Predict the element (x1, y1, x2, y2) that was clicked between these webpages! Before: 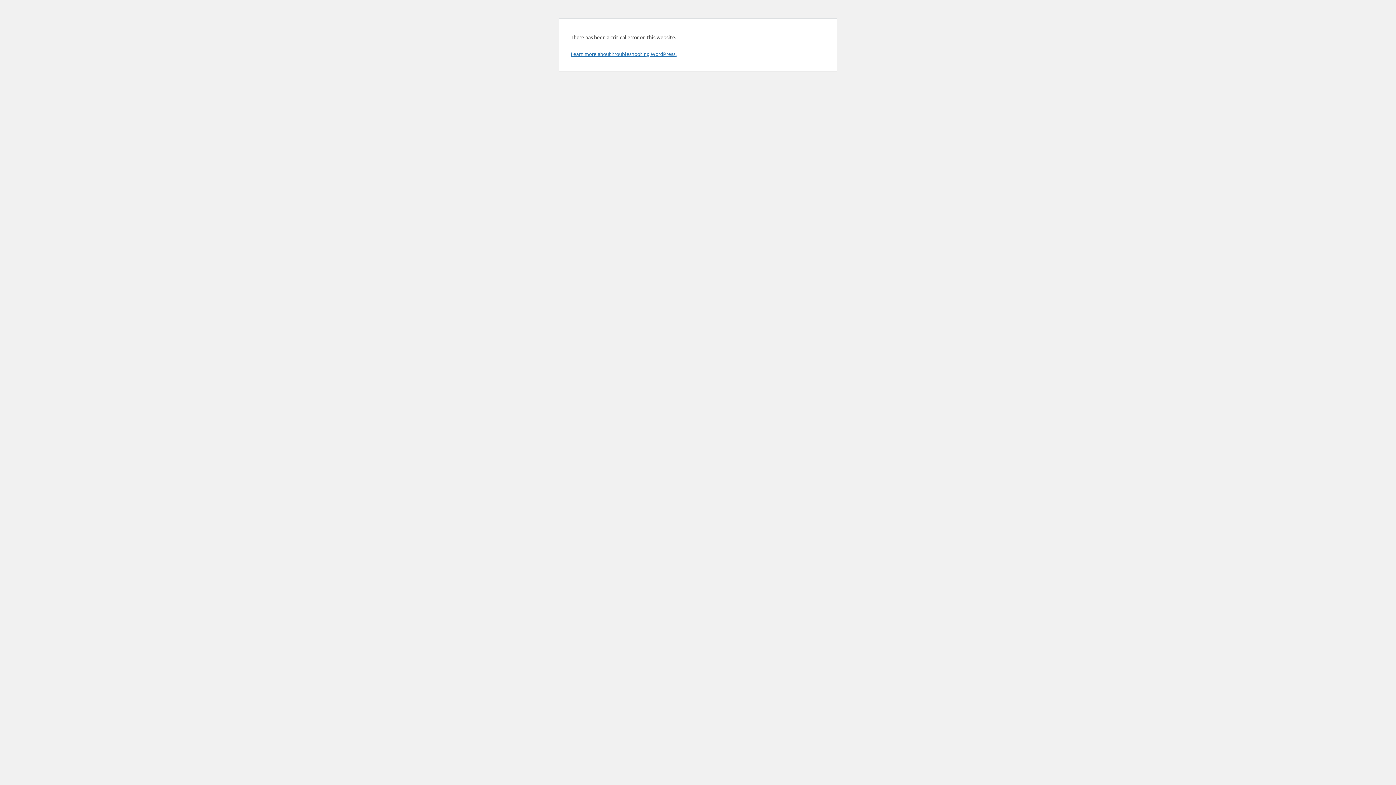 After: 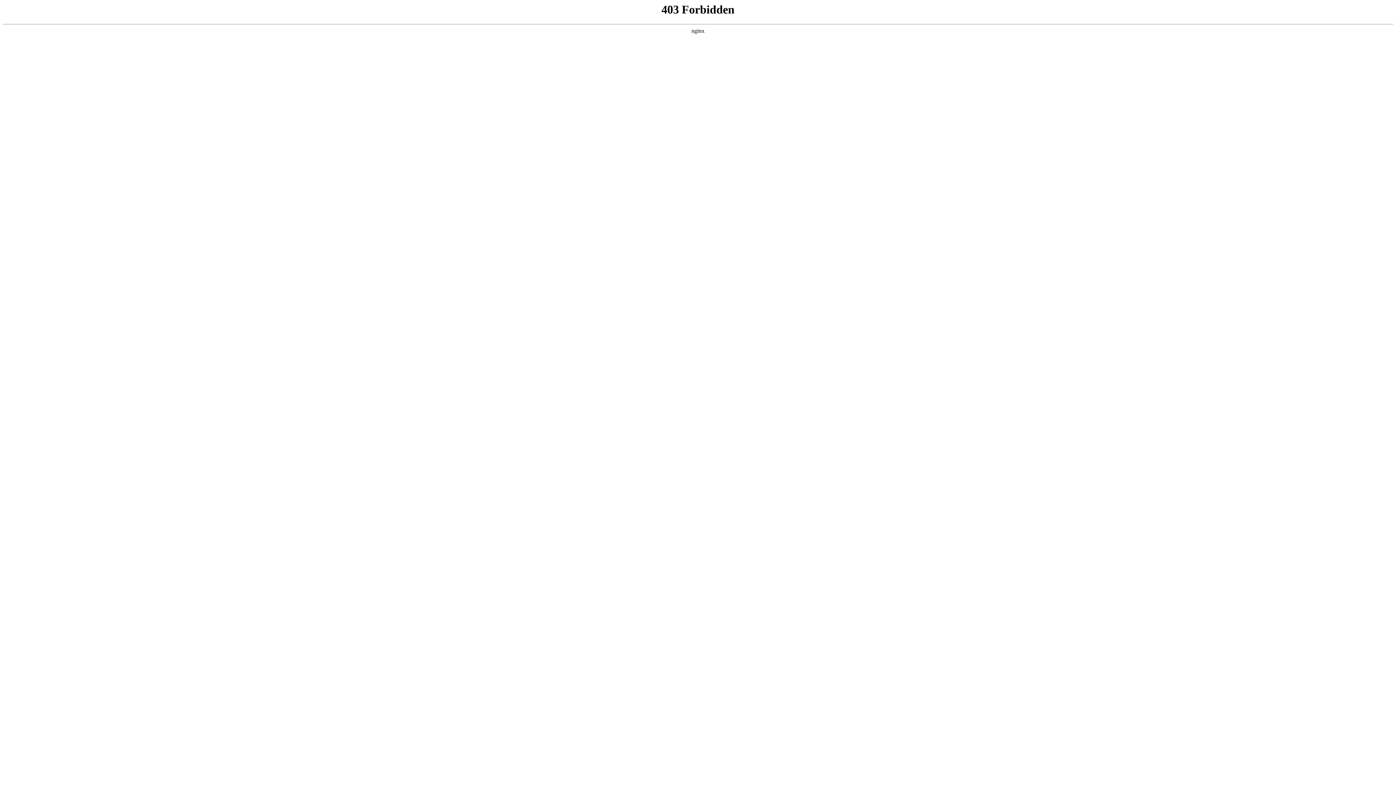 Action: label: Learn more about troubleshooting WordPress. bbox: (570, 50, 676, 57)